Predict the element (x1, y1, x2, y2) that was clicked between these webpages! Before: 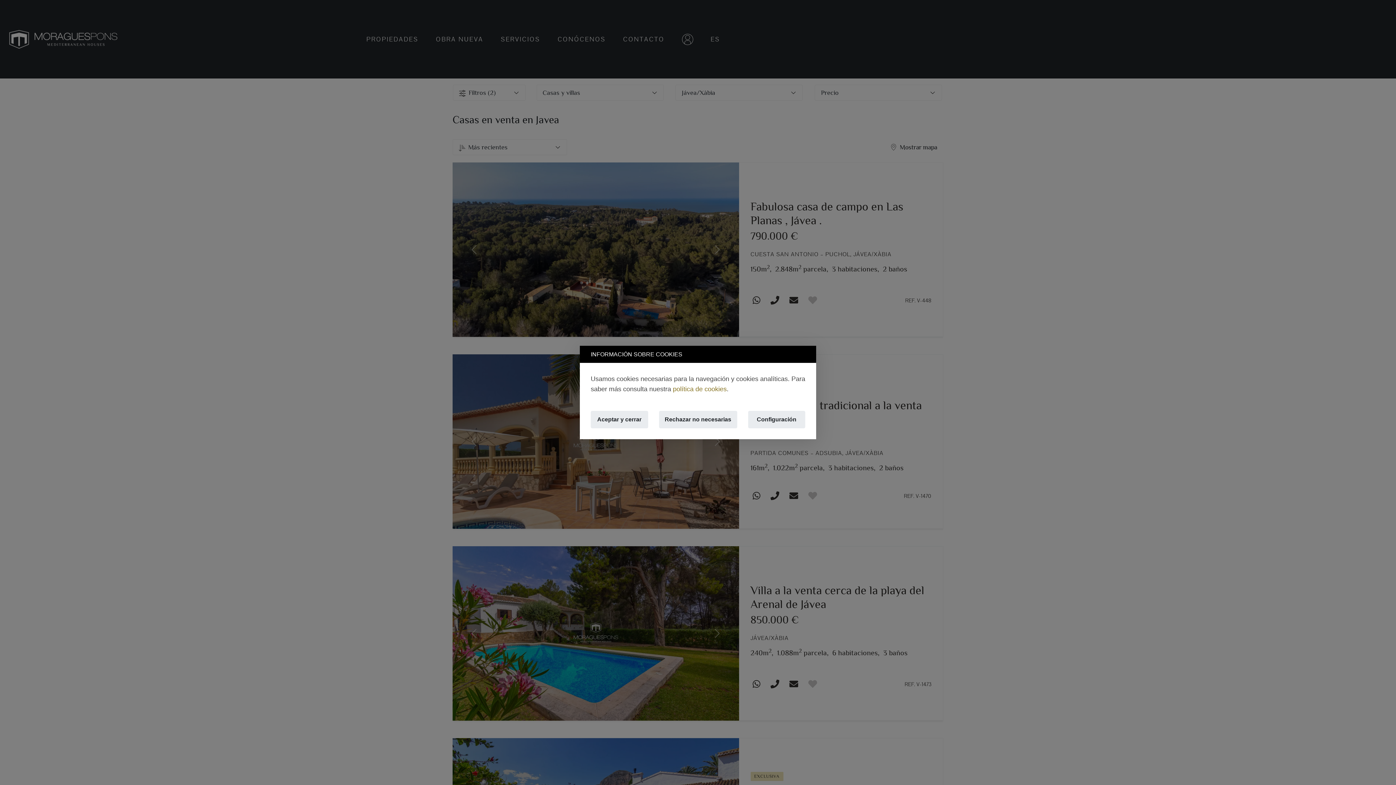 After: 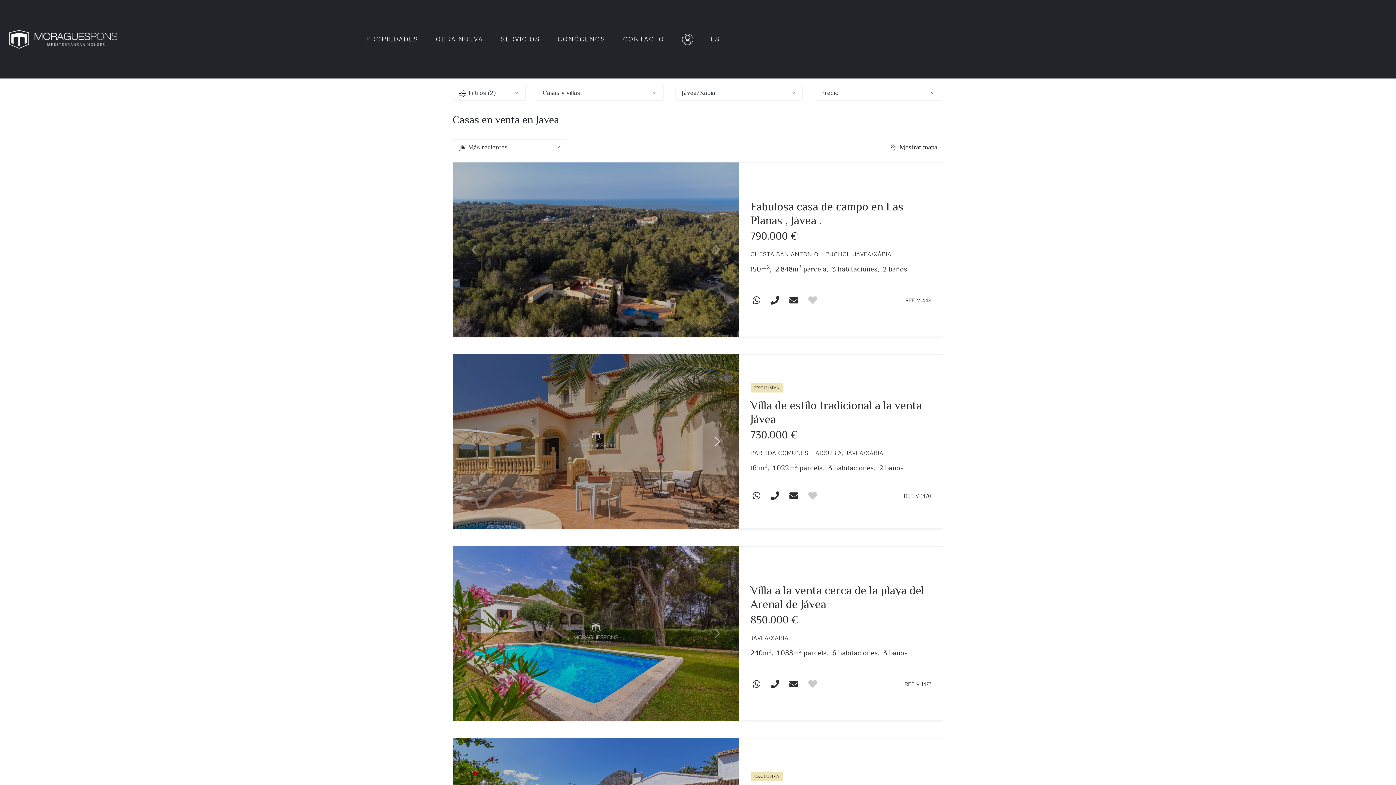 Action: bbox: (659, 411, 737, 428) label: Rechazar no necesarias